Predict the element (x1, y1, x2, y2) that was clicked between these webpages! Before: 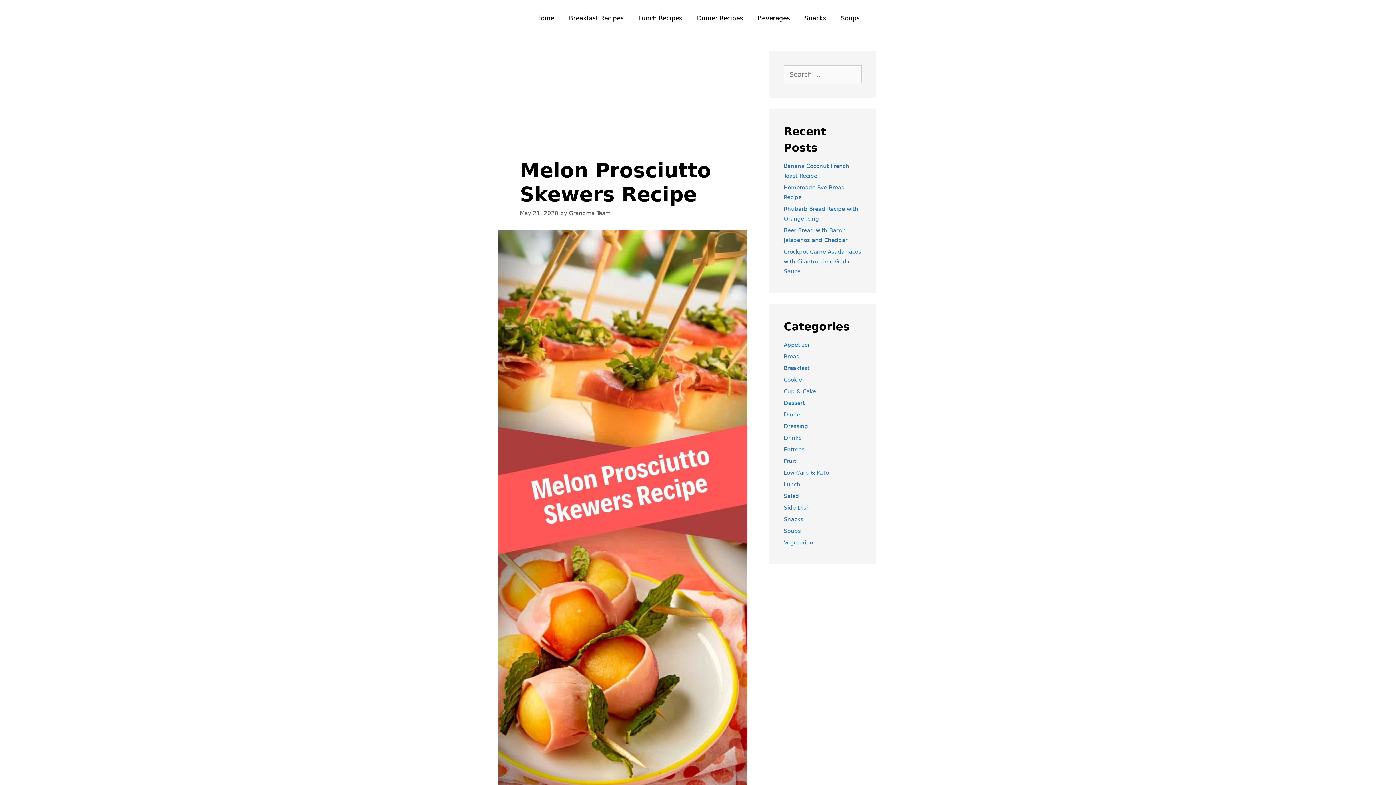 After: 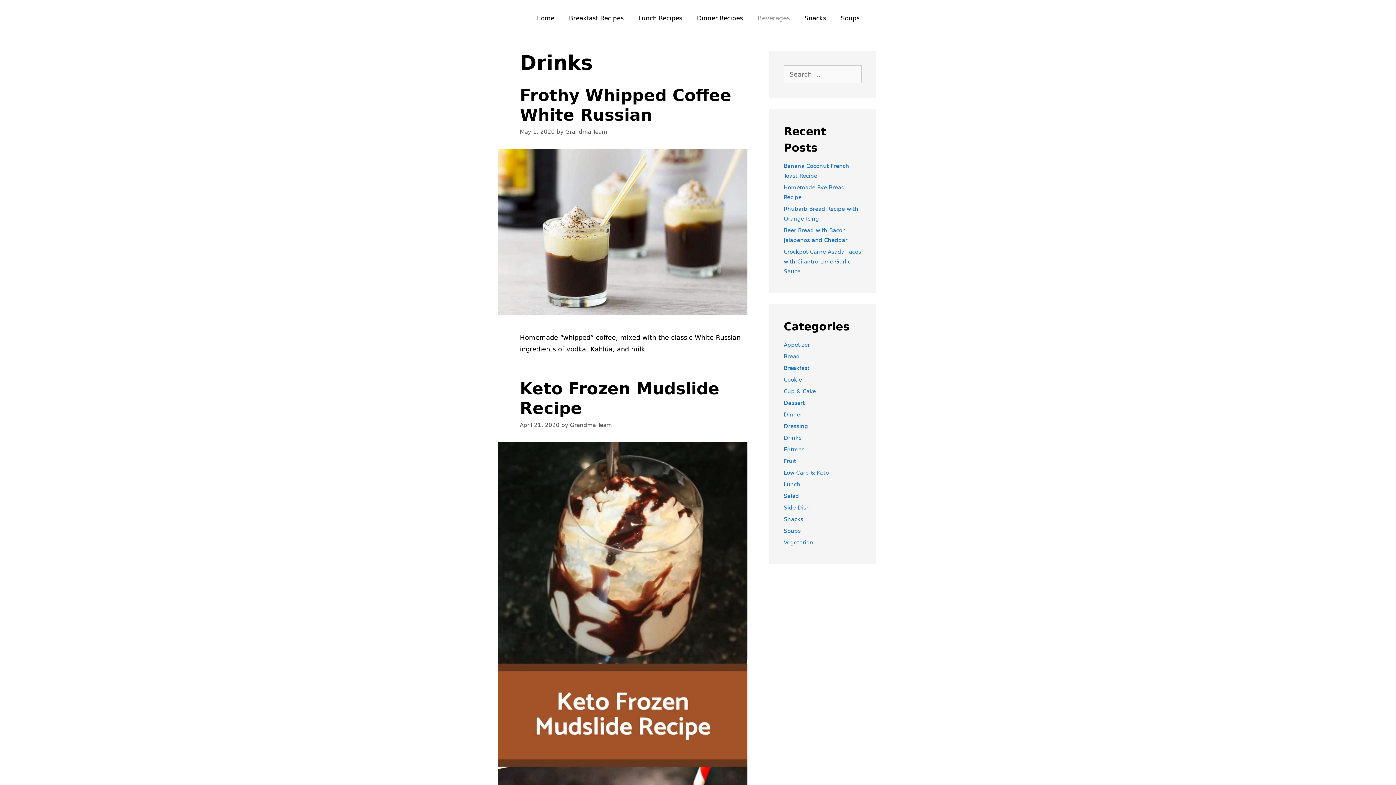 Action: label: Drinks bbox: (784, 434, 801, 441)